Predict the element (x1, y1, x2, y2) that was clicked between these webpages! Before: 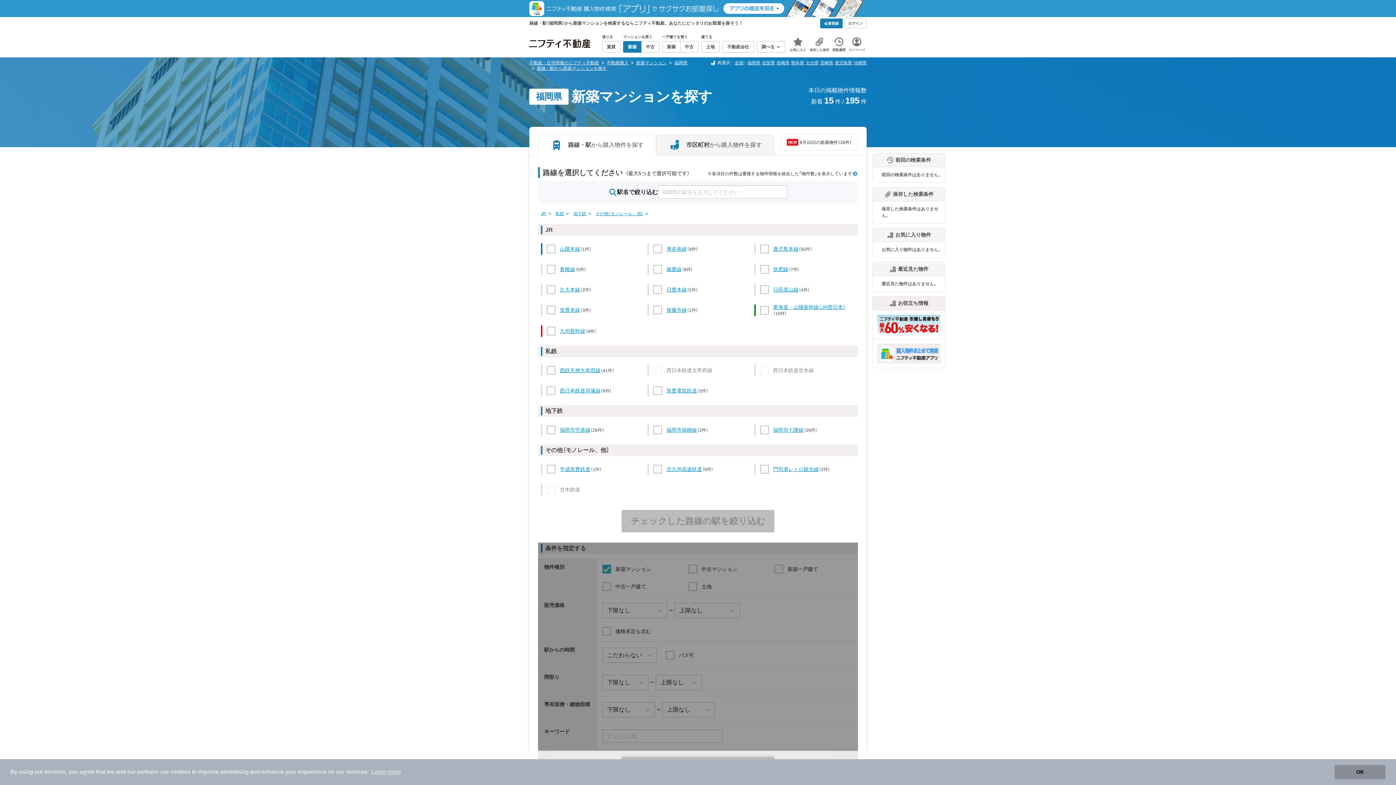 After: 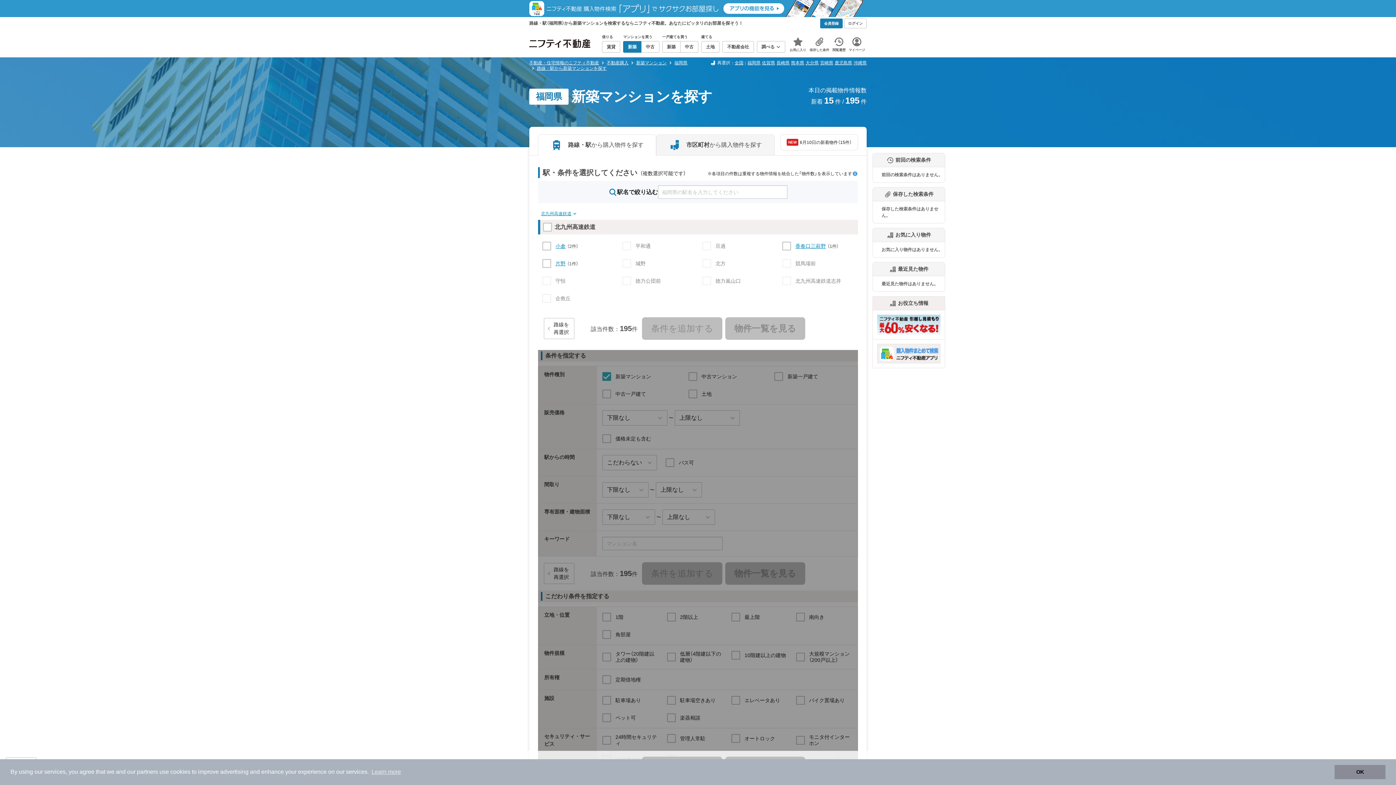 Action: label: 北九州高速鉄道 bbox: (666, 466, 702, 472)